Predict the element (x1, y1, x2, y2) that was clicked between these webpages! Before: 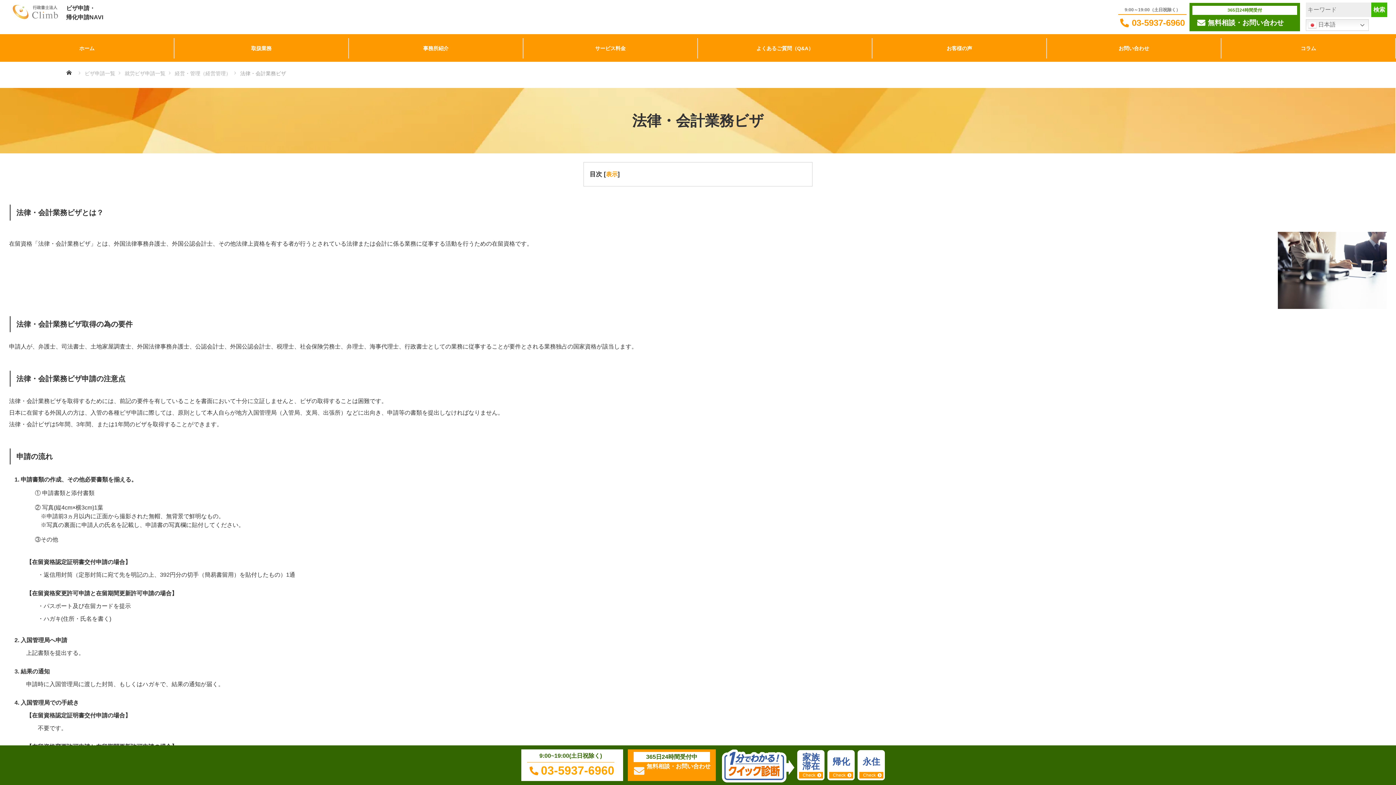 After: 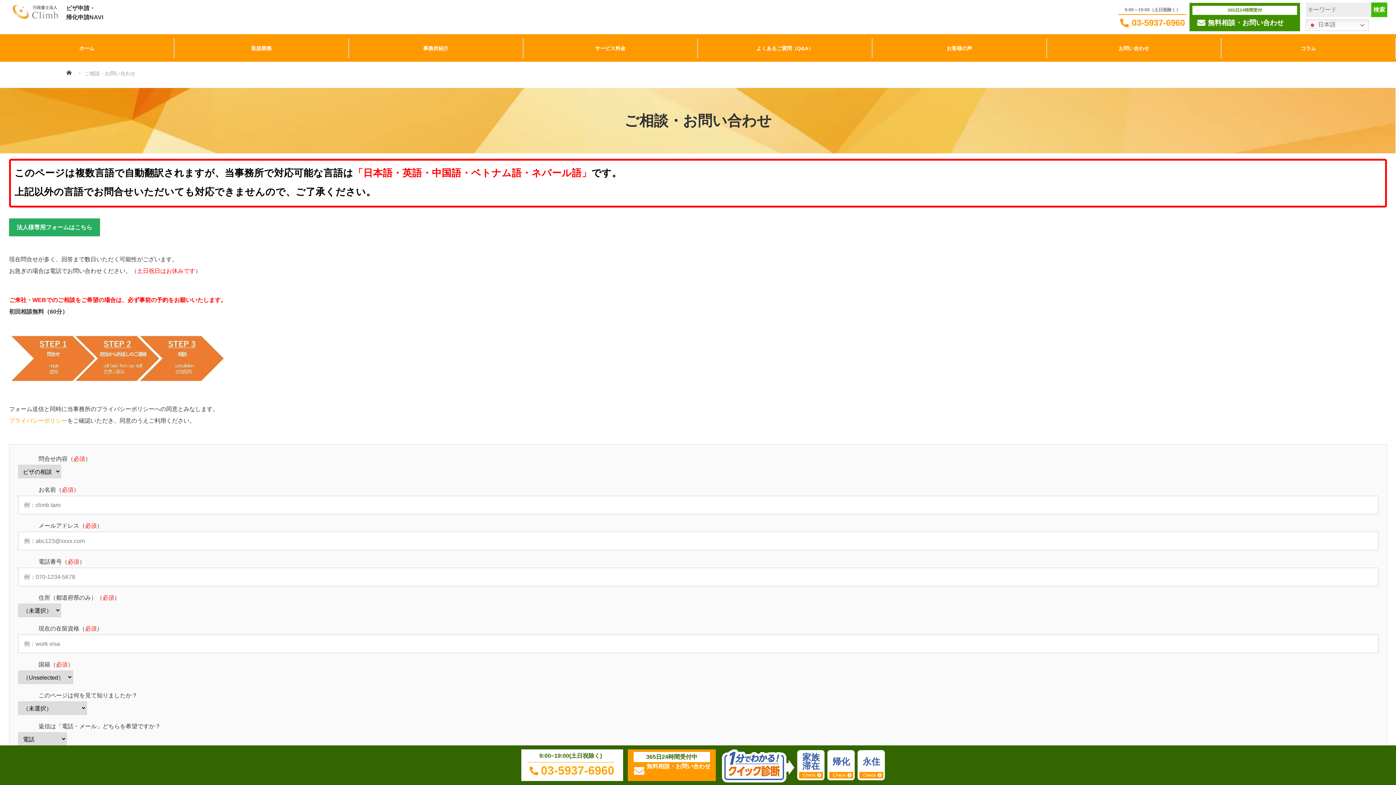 Action: bbox: (1047, 38, 1221, 58) label: お問い合わせ